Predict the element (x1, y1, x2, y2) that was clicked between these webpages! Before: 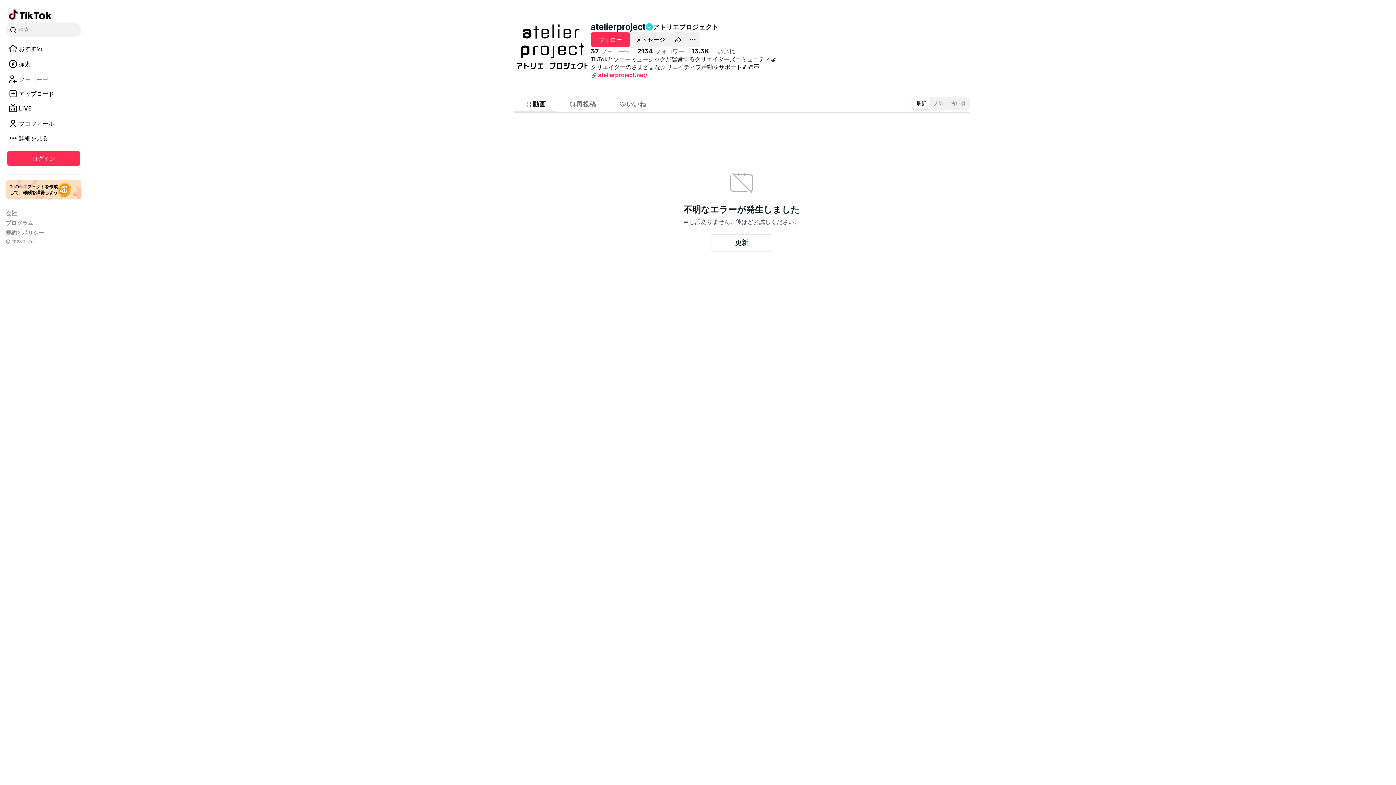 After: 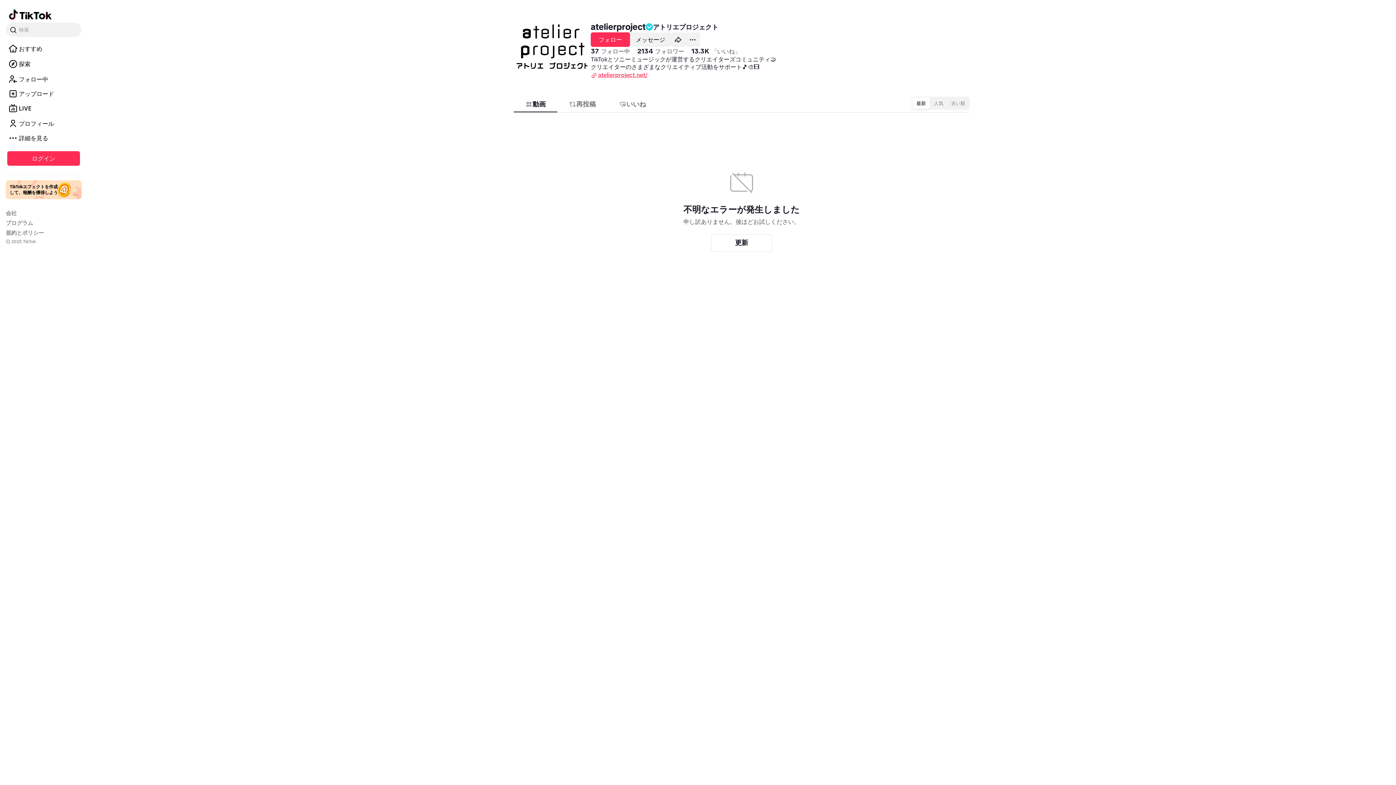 Action: bbox: (590, 70, 647, 78) label: atelierproject.net/